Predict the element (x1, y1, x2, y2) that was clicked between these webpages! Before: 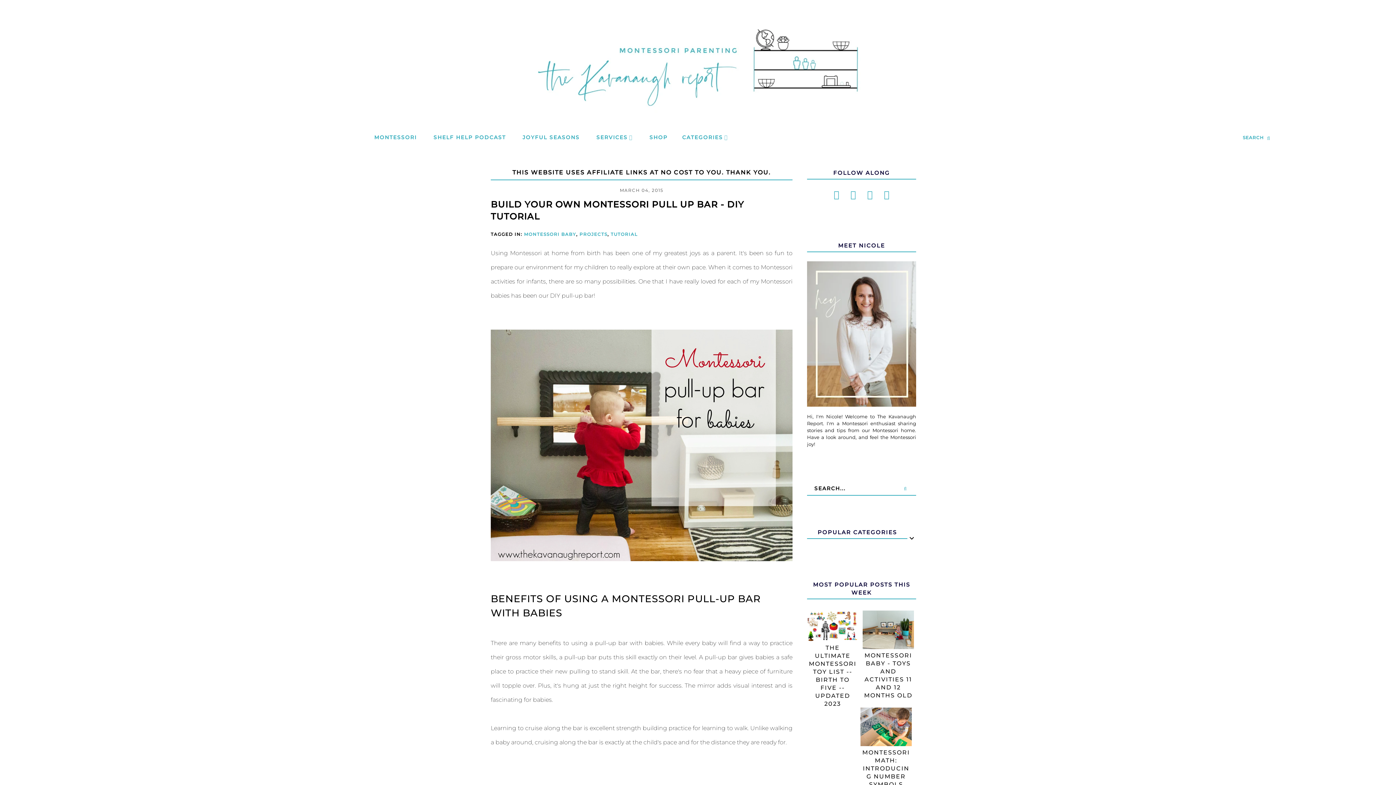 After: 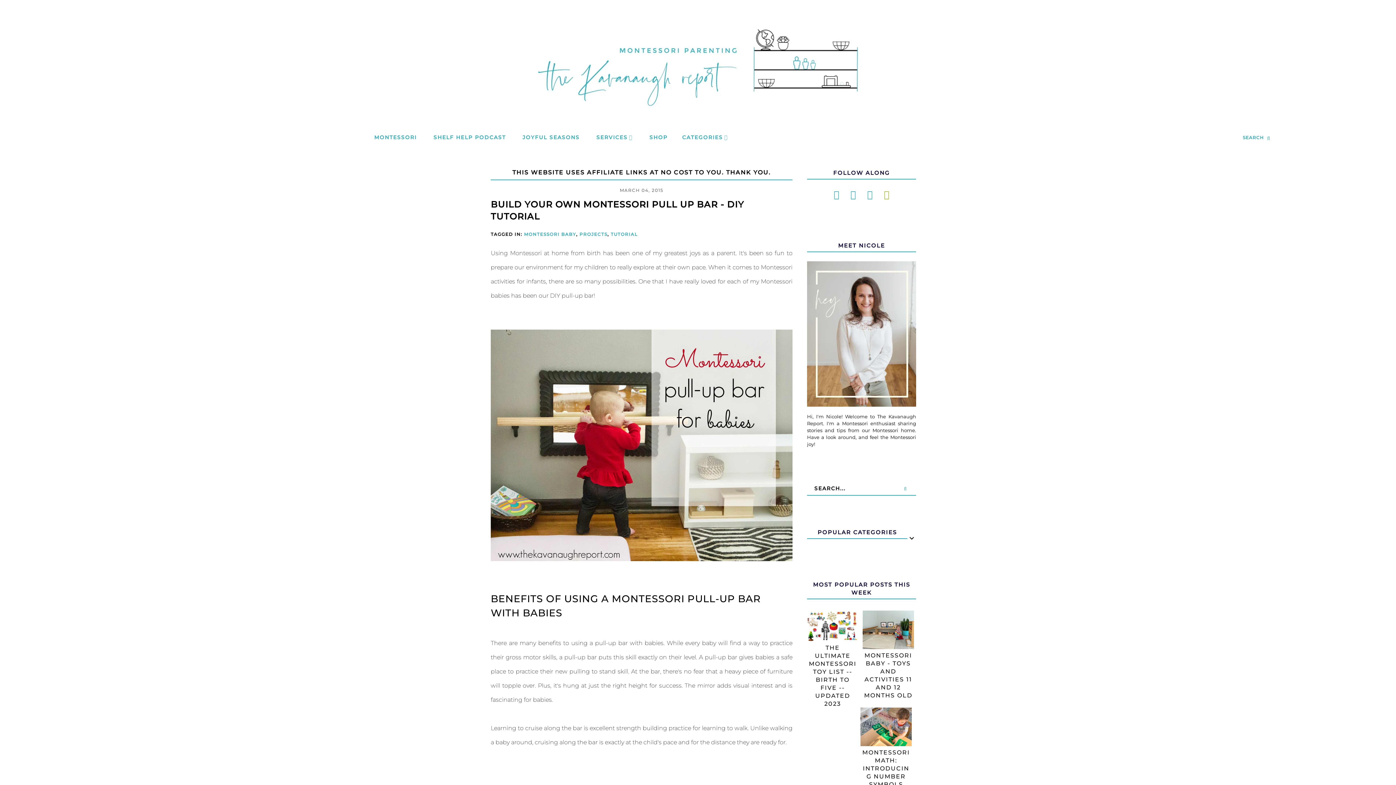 Action: label: https://www.youtube.com/channel/UCTF_tYXDeKHoRgocIGPtJ0w bbox: (881, 188, 892, 200)